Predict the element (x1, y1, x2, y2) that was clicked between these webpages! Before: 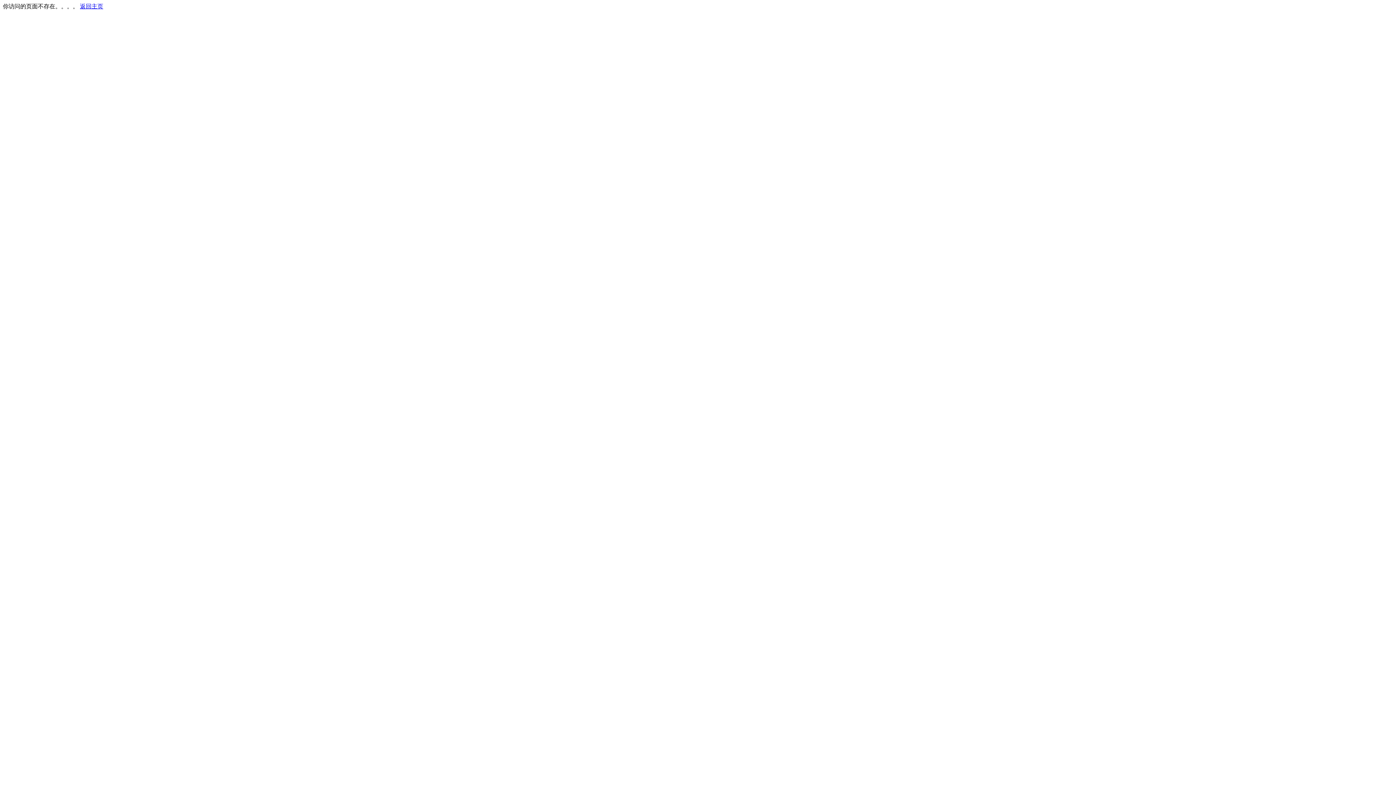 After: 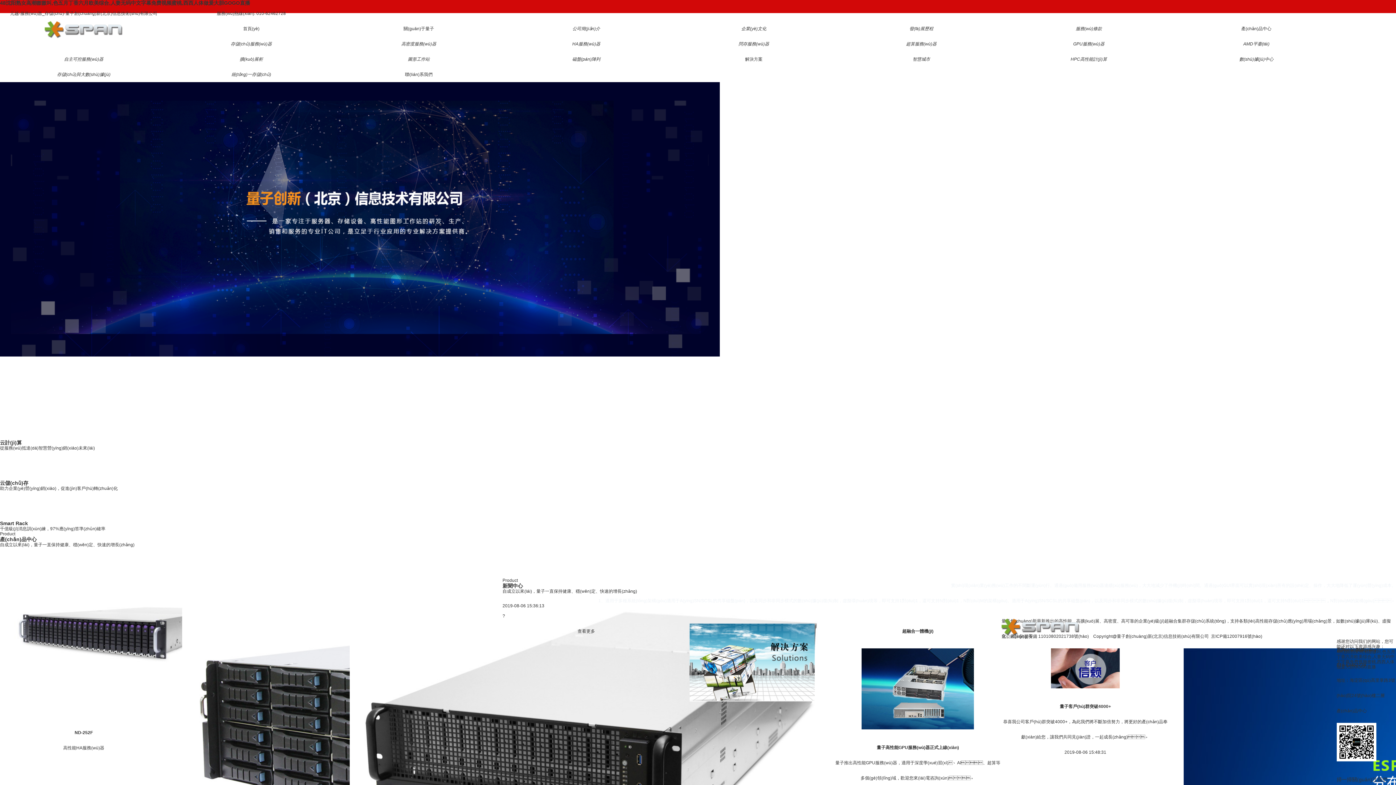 Action: bbox: (80, 3, 103, 9) label: 返回主页